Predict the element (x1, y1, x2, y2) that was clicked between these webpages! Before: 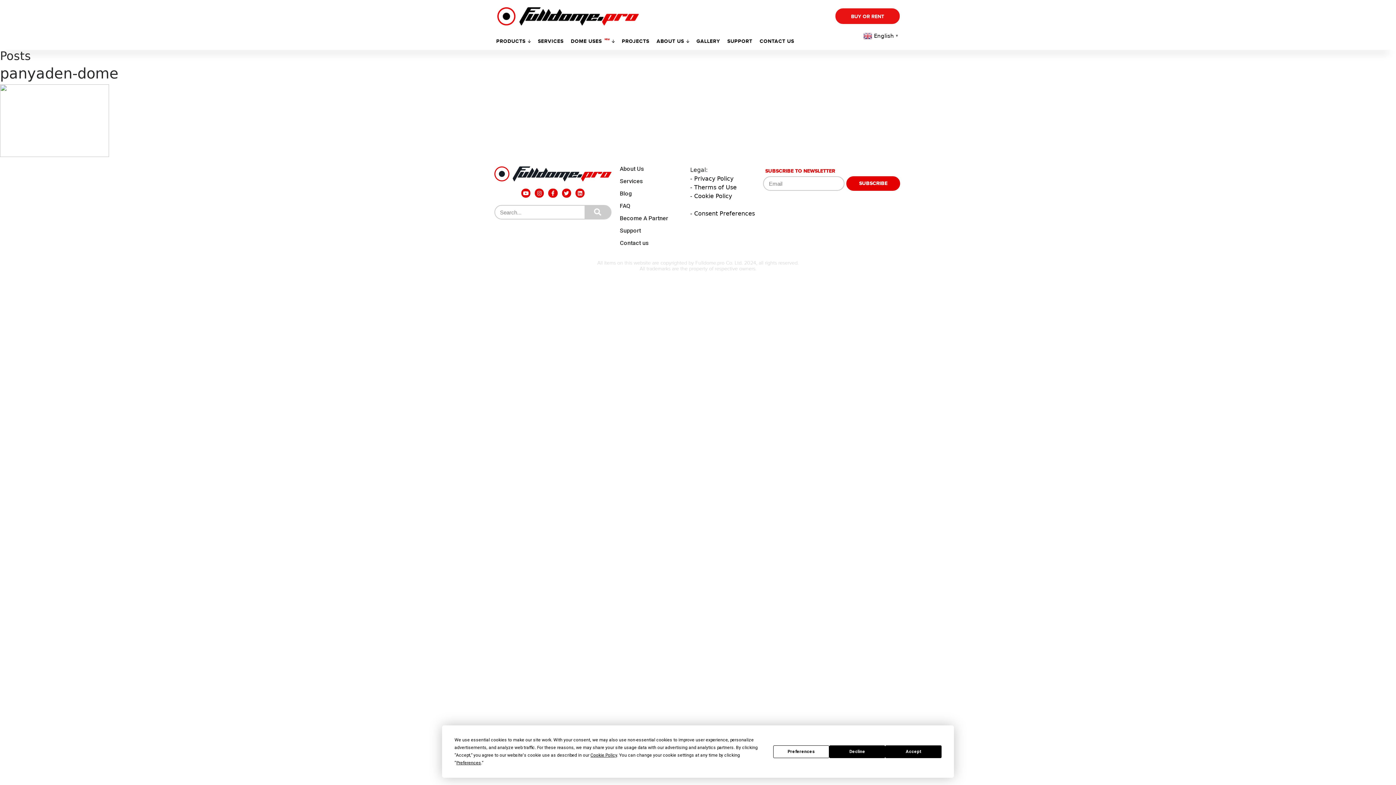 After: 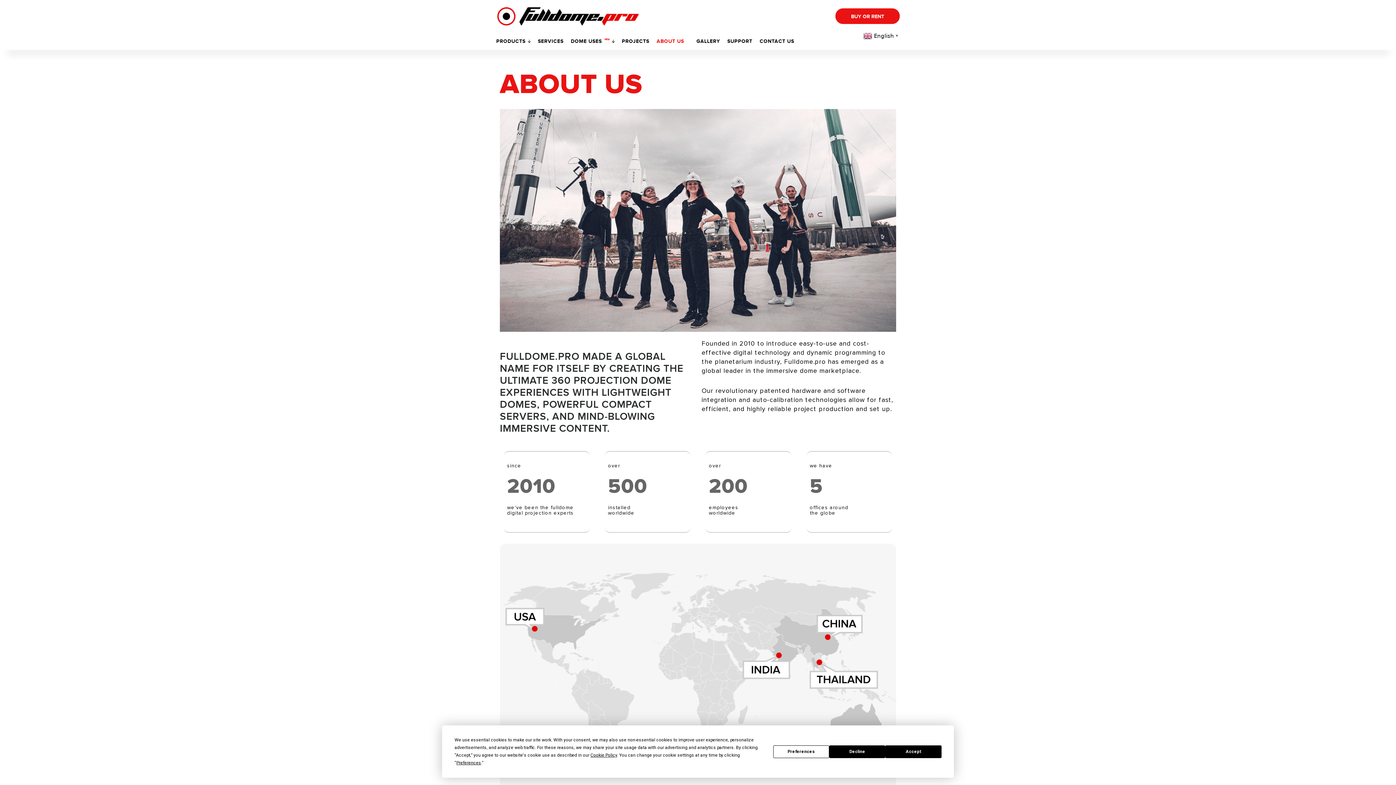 Action: label: ABOUT US bbox: (653, 32, 693, 49)